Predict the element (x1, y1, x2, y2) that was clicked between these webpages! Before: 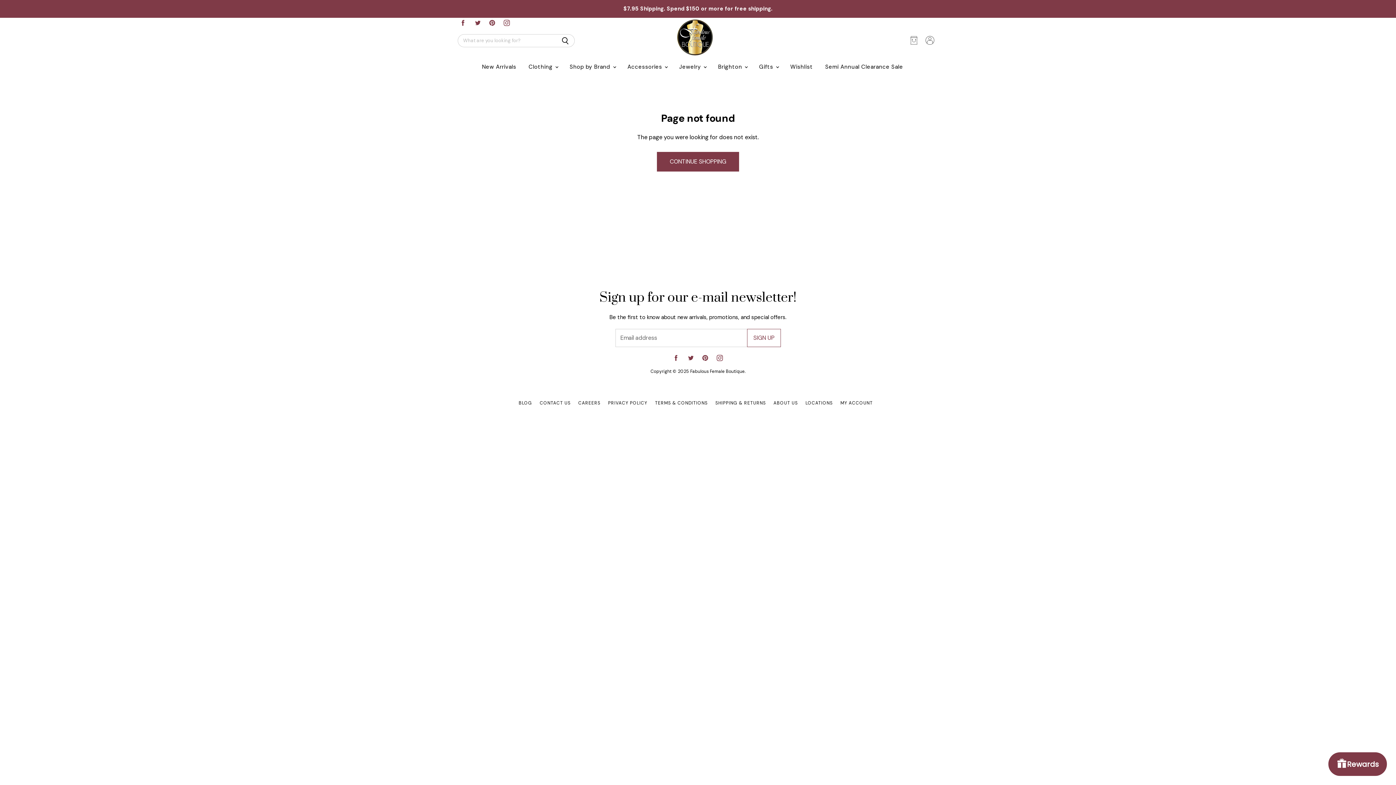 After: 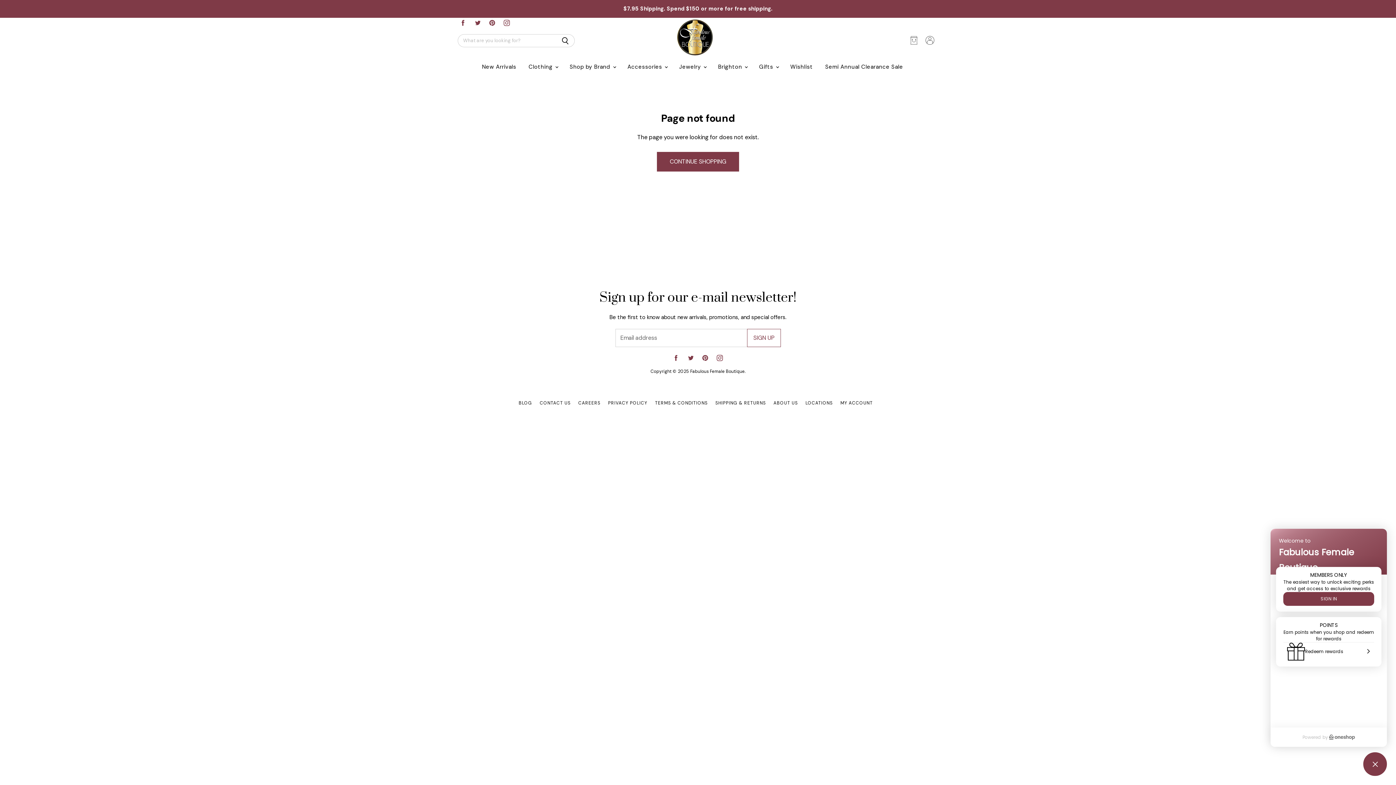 Action: bbox: (1328, 752, 1387, 776) label: Rewards